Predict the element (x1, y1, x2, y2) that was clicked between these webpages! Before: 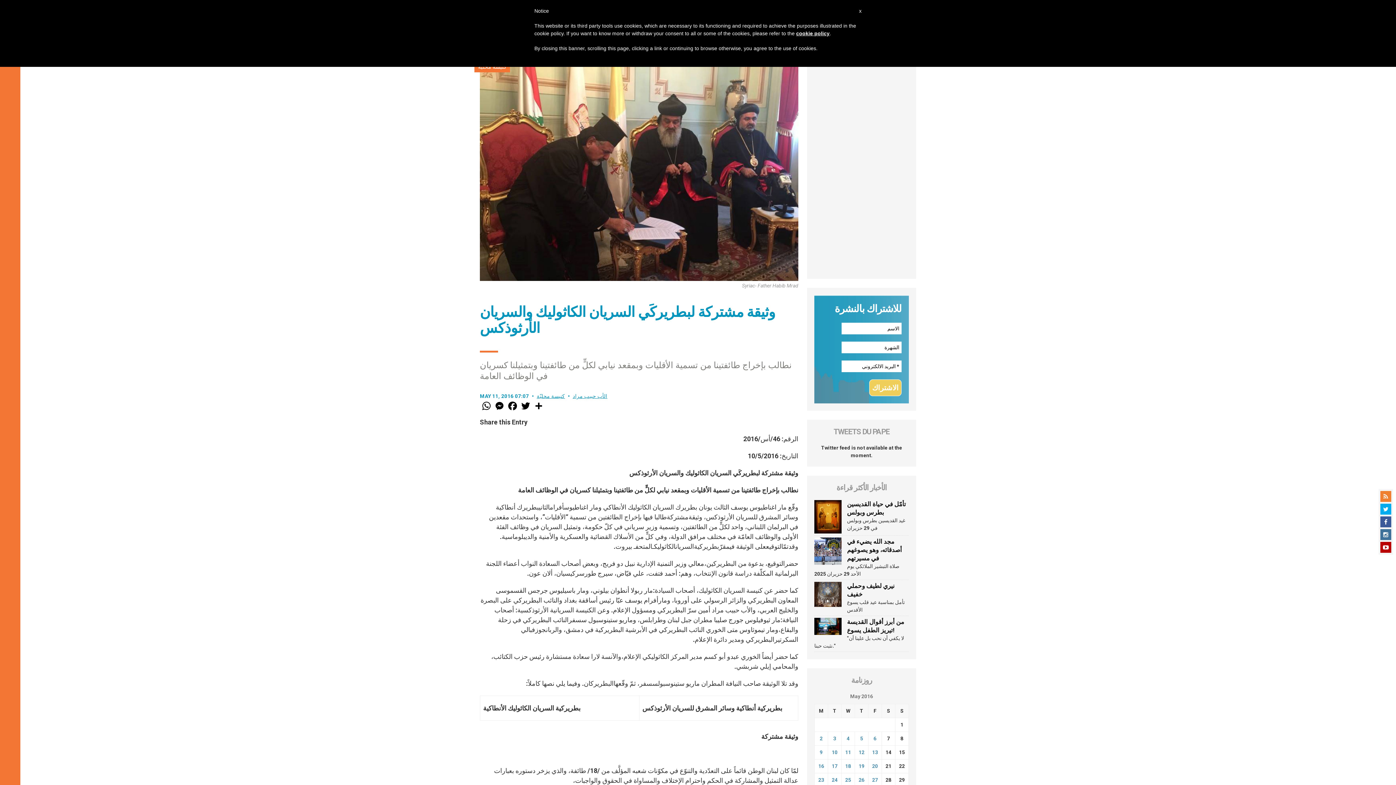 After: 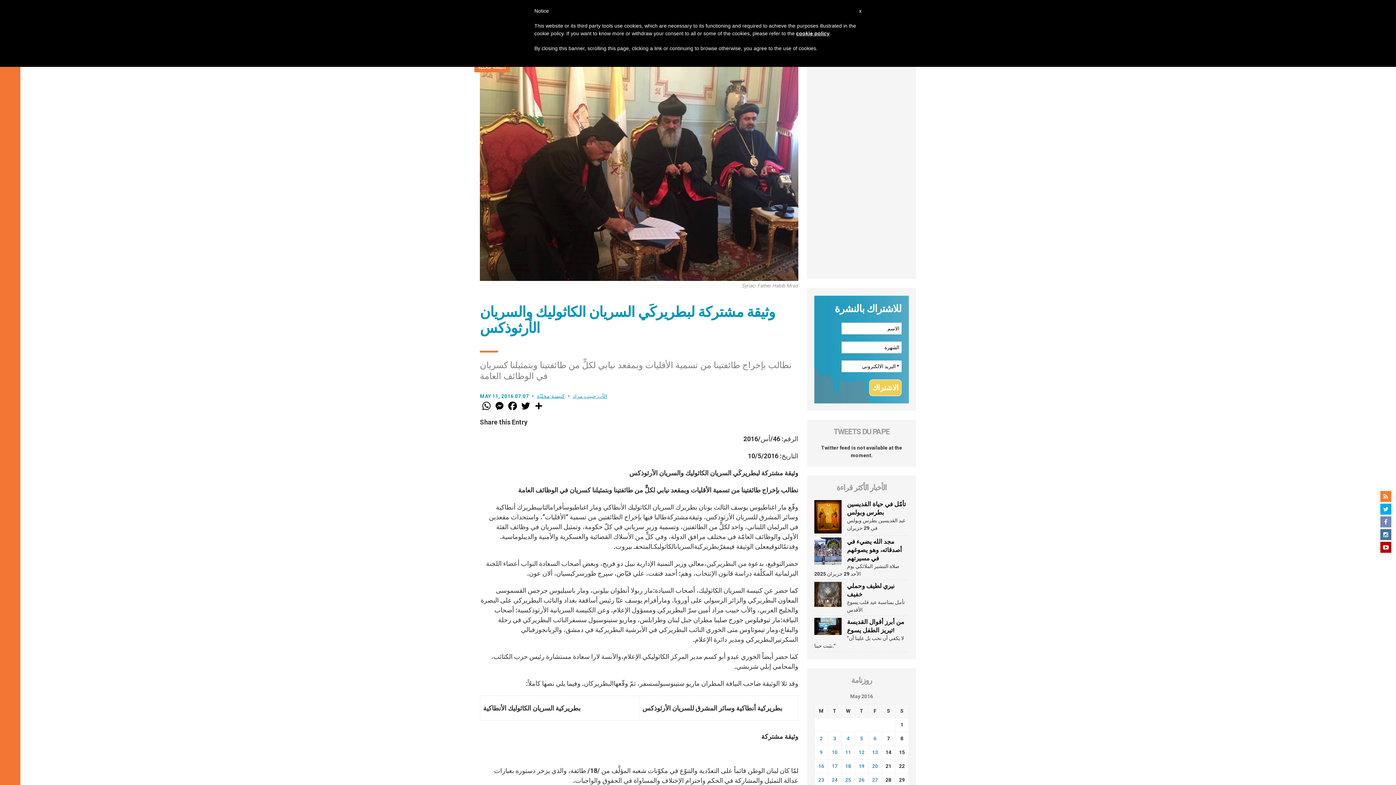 Action: bbox: (1380, 516, 1391, 527)